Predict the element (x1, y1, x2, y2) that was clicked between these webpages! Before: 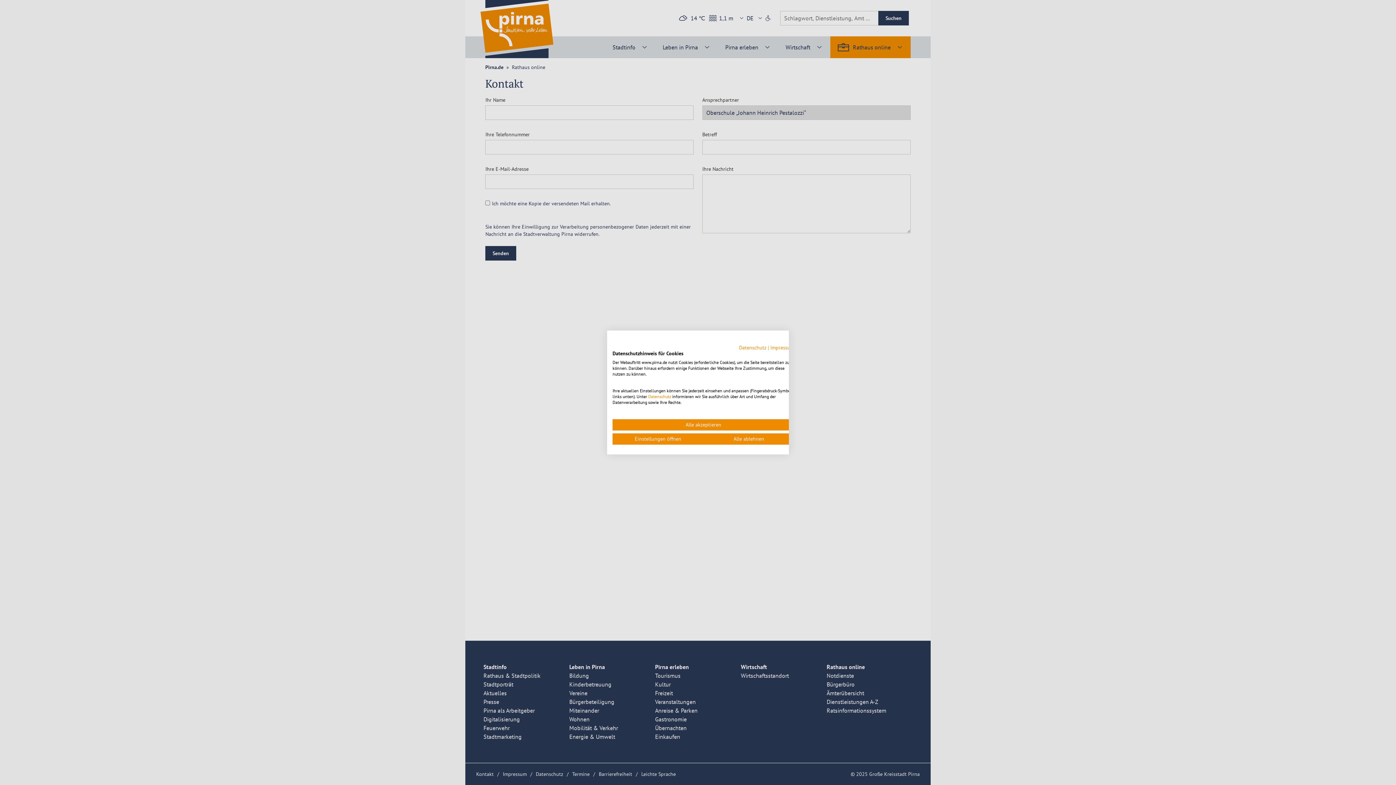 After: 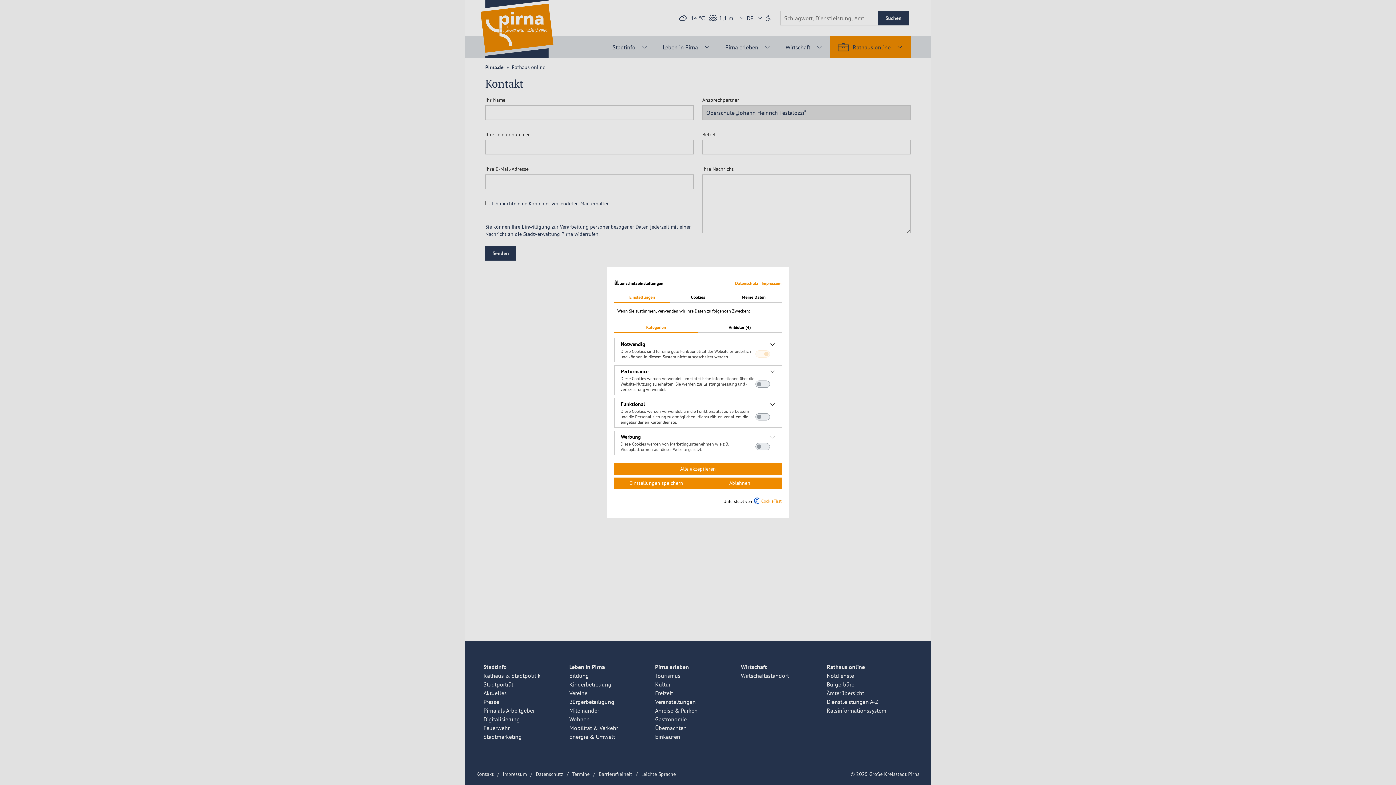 Action: label: cookie Einstellungen anpassen bbox: (612, 433, 703, 444)